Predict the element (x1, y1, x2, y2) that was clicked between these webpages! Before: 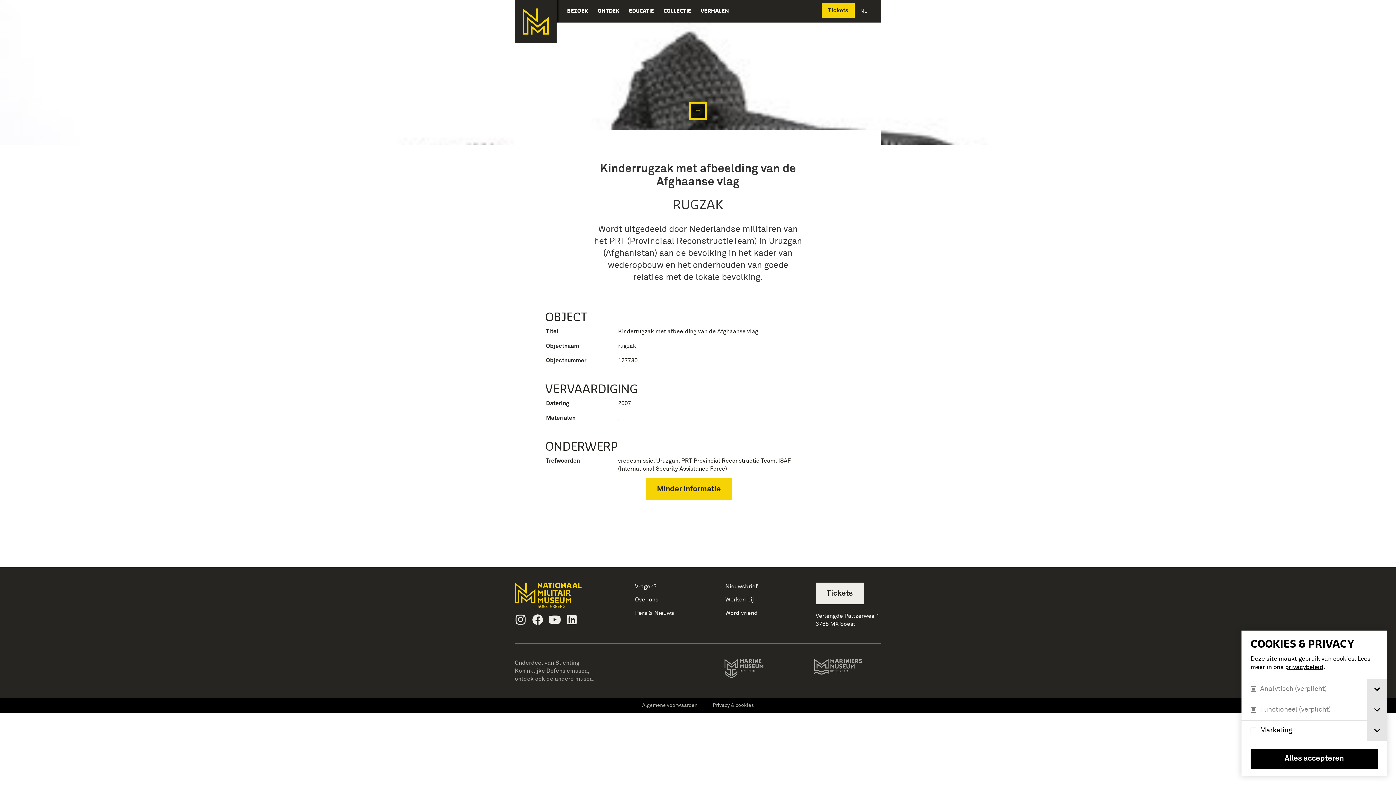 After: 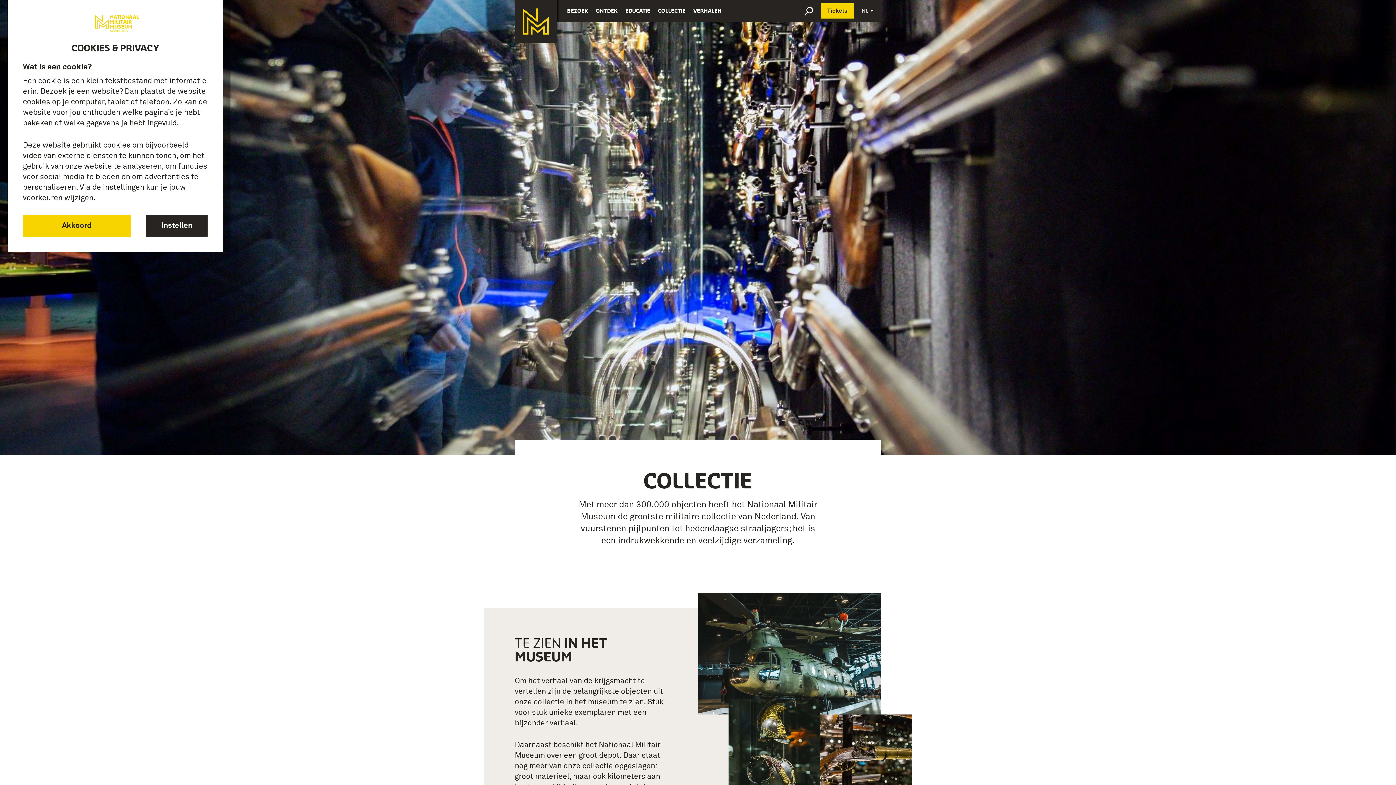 Action: bbox: (663, 0, 691, 21) label: COLLECTIE